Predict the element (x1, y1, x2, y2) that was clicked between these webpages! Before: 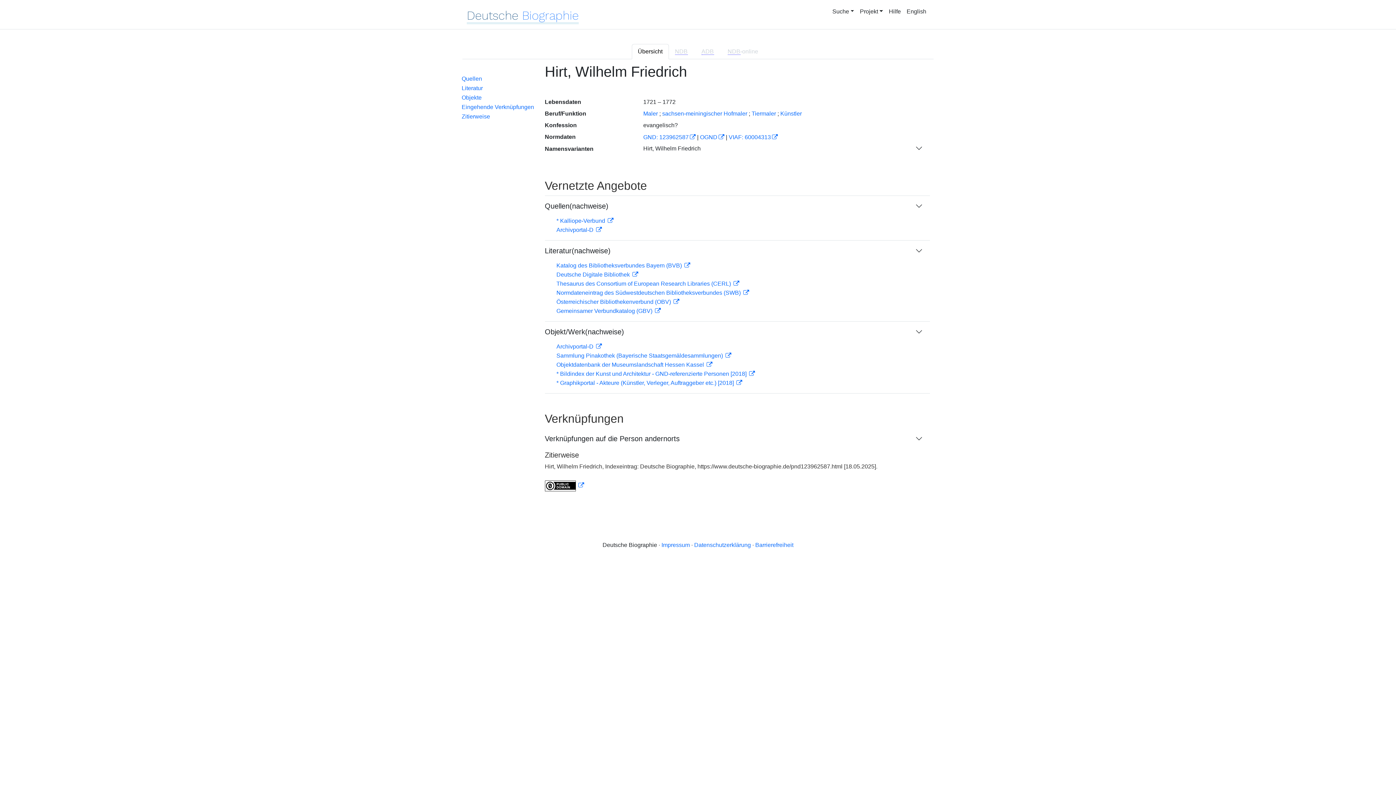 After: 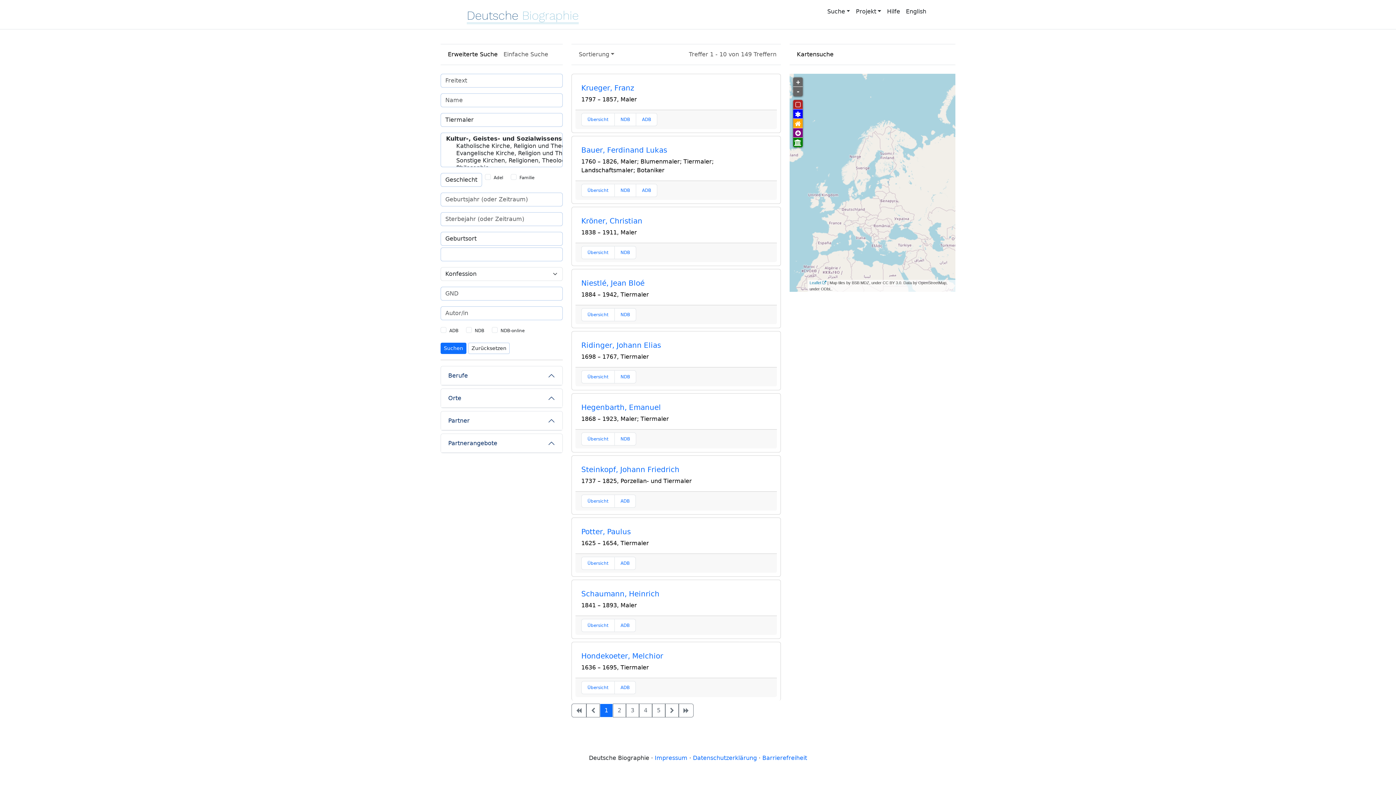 Action: label: Tiermaler bbox: (751, 110, 776, 116)